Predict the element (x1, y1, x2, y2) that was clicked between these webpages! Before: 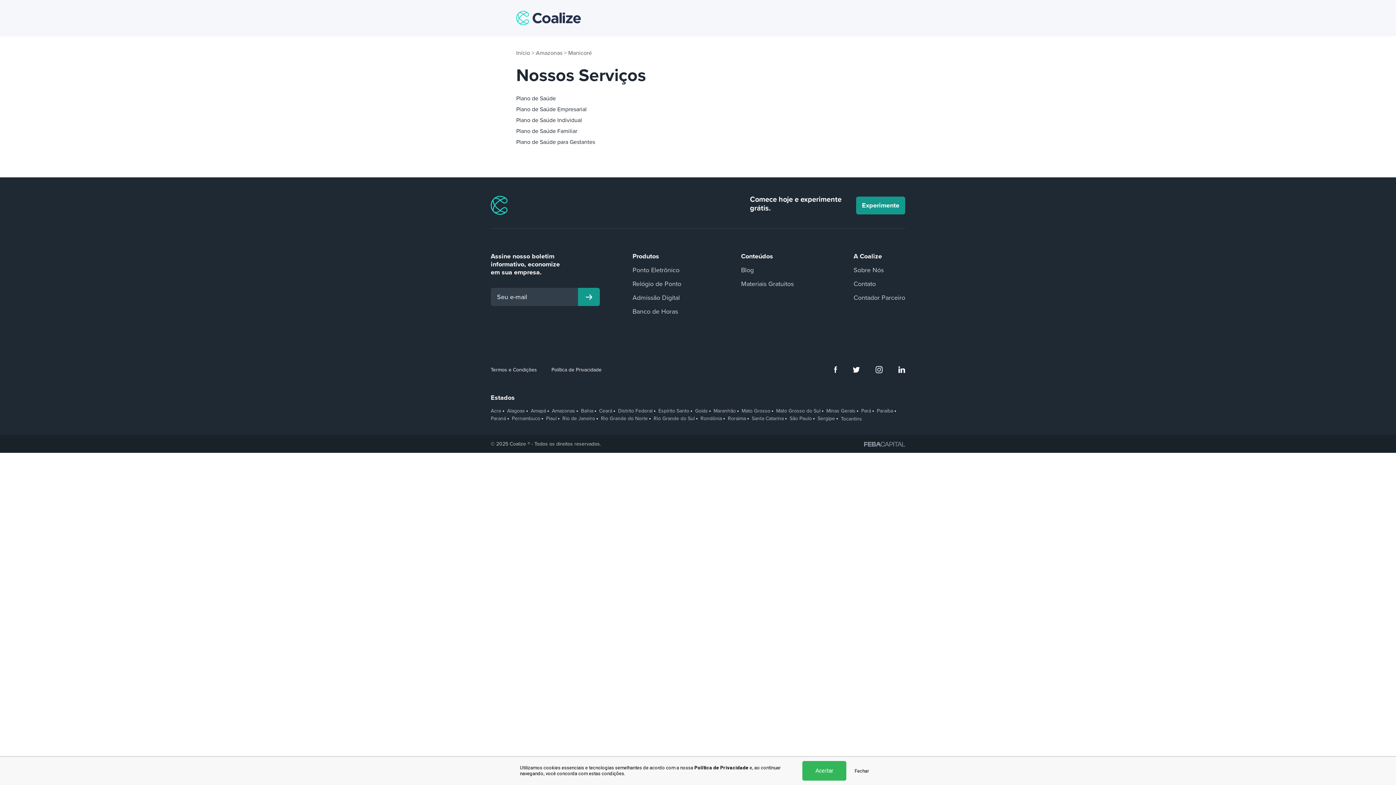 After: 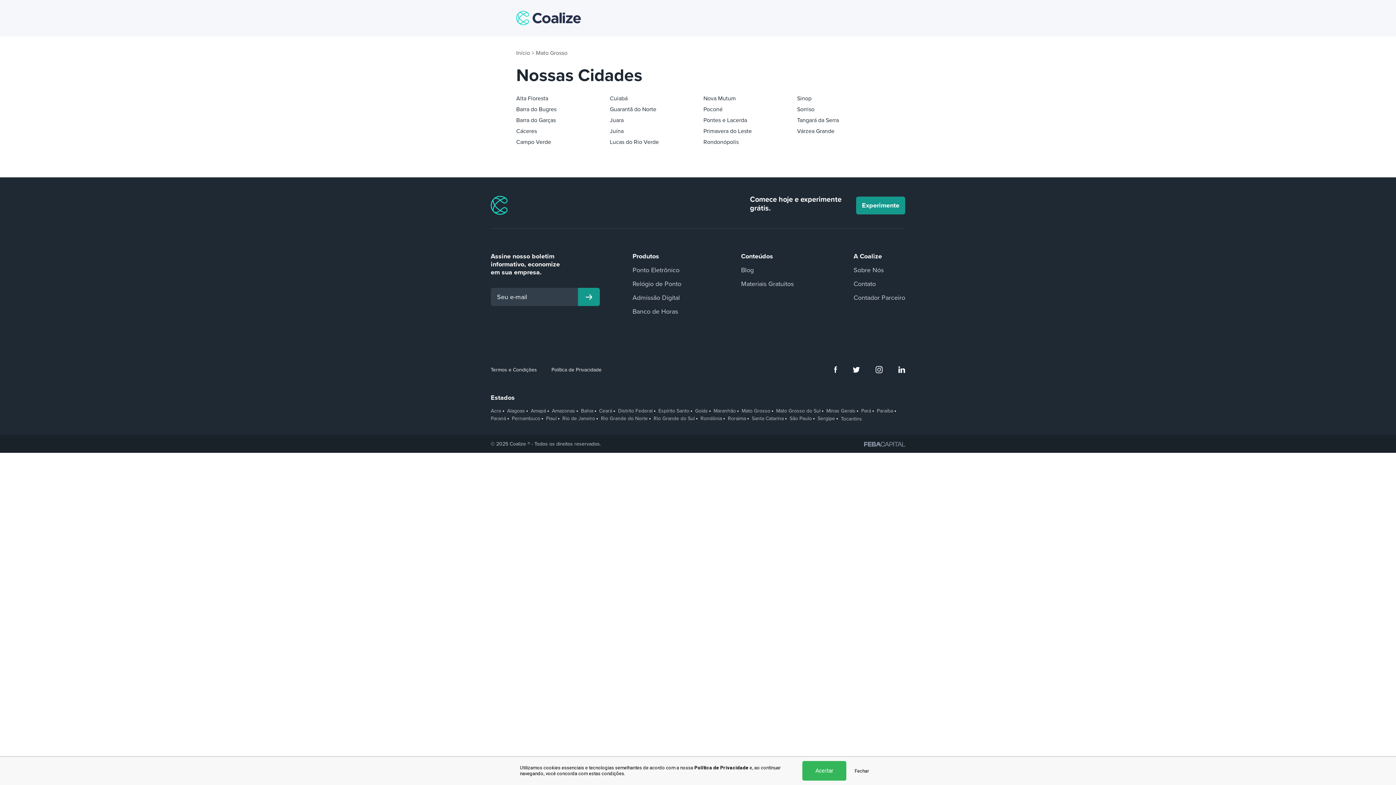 Action: label: Mato Grosso bbox: (741, 408, 770, 413)